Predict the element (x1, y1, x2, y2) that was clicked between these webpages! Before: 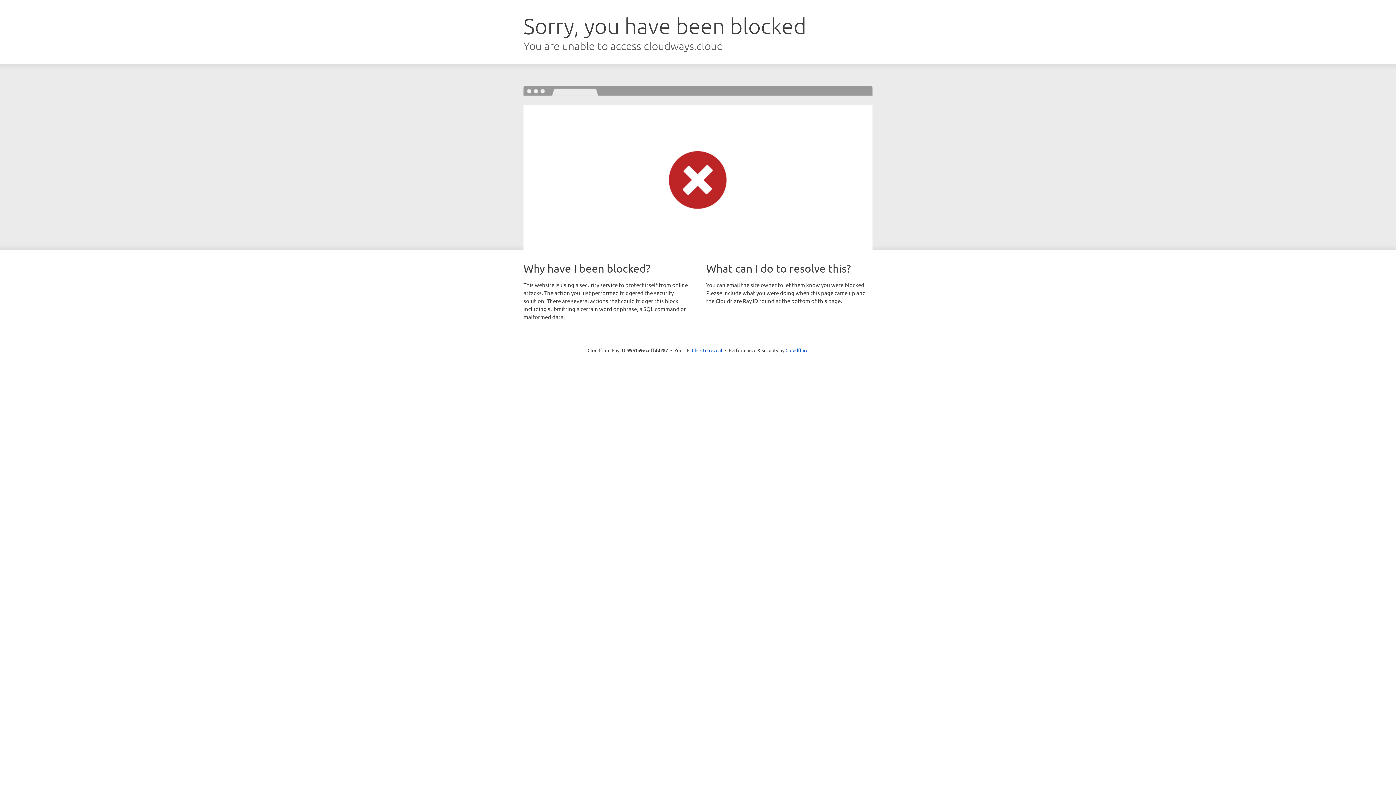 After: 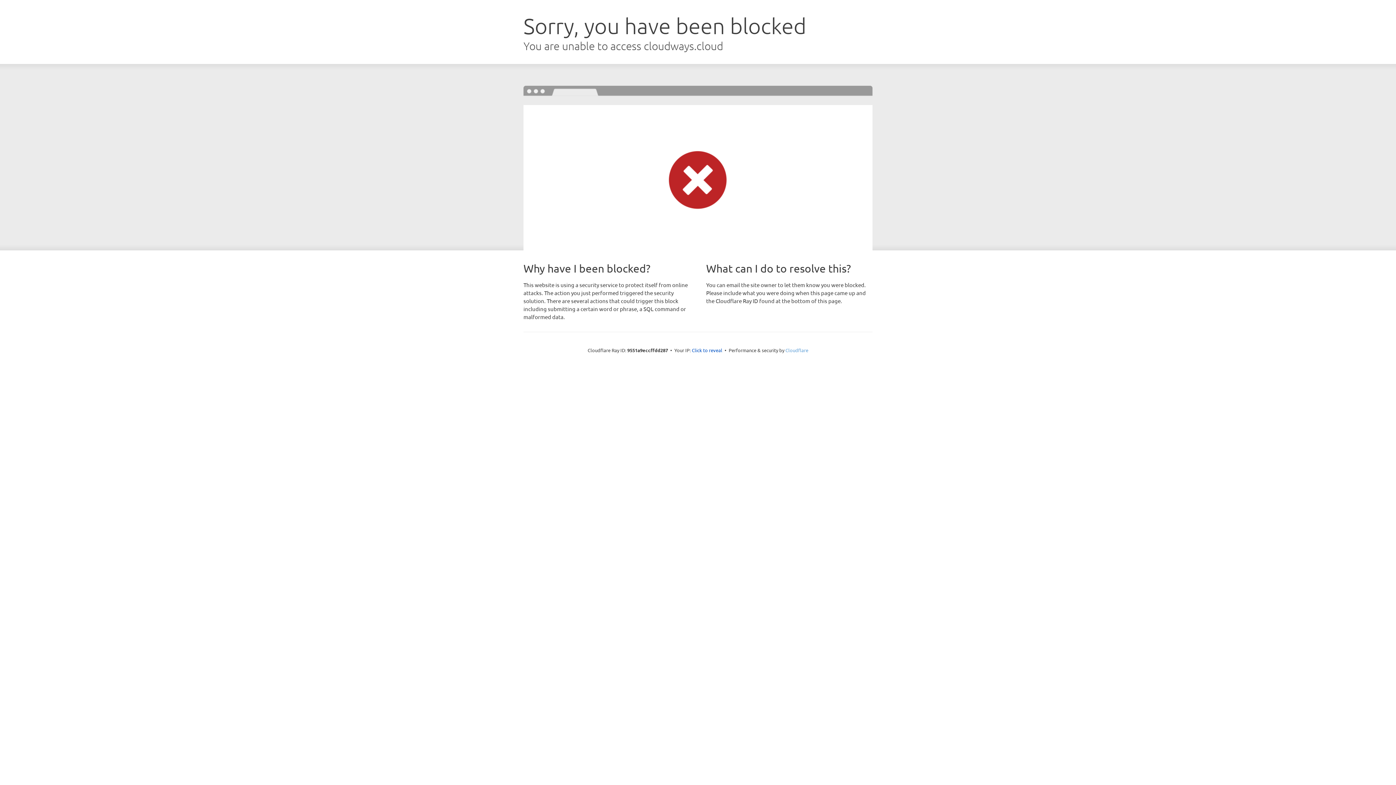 Action: bbox: (785, 347, 808, 353) label: Cloudflare